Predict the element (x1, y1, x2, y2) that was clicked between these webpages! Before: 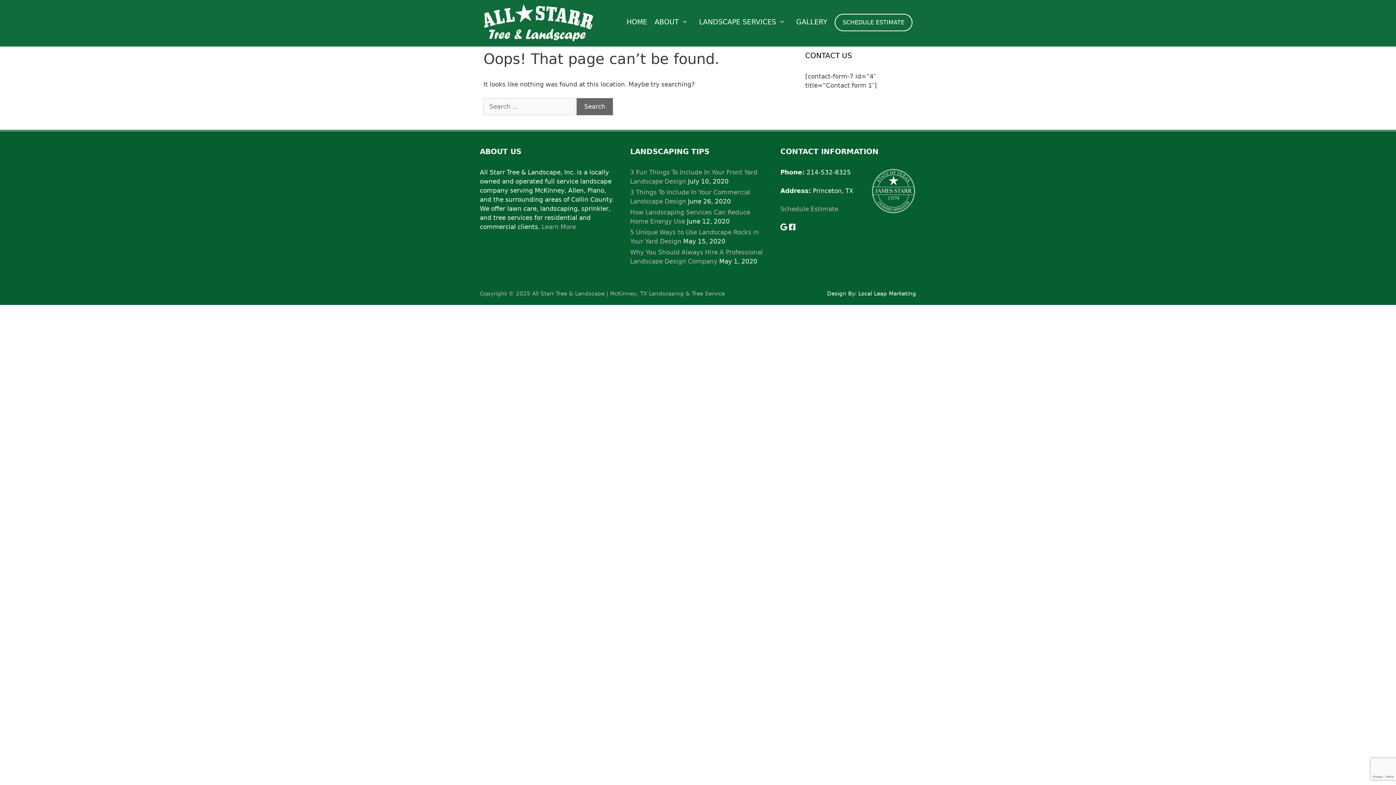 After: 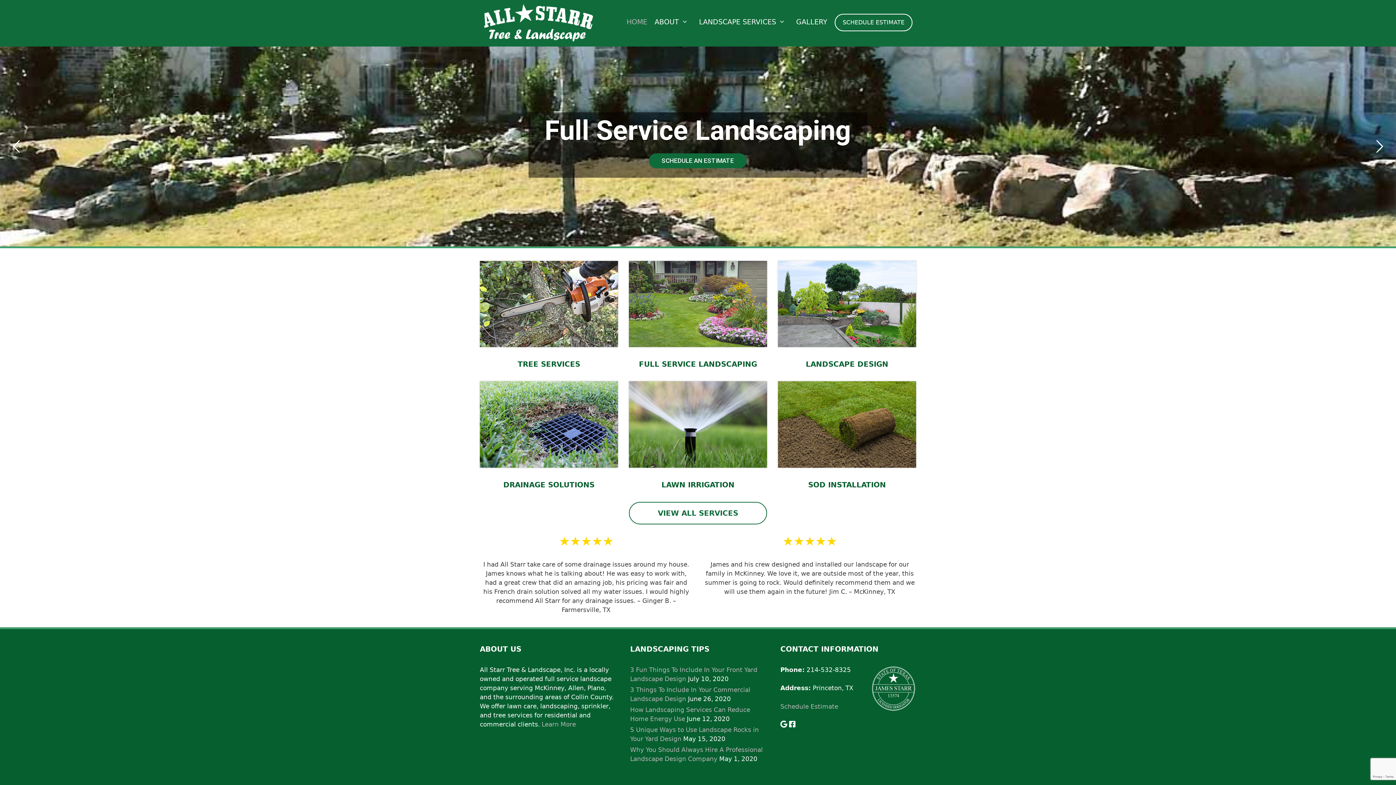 Action: bbox: (480, 19, 596, 26)